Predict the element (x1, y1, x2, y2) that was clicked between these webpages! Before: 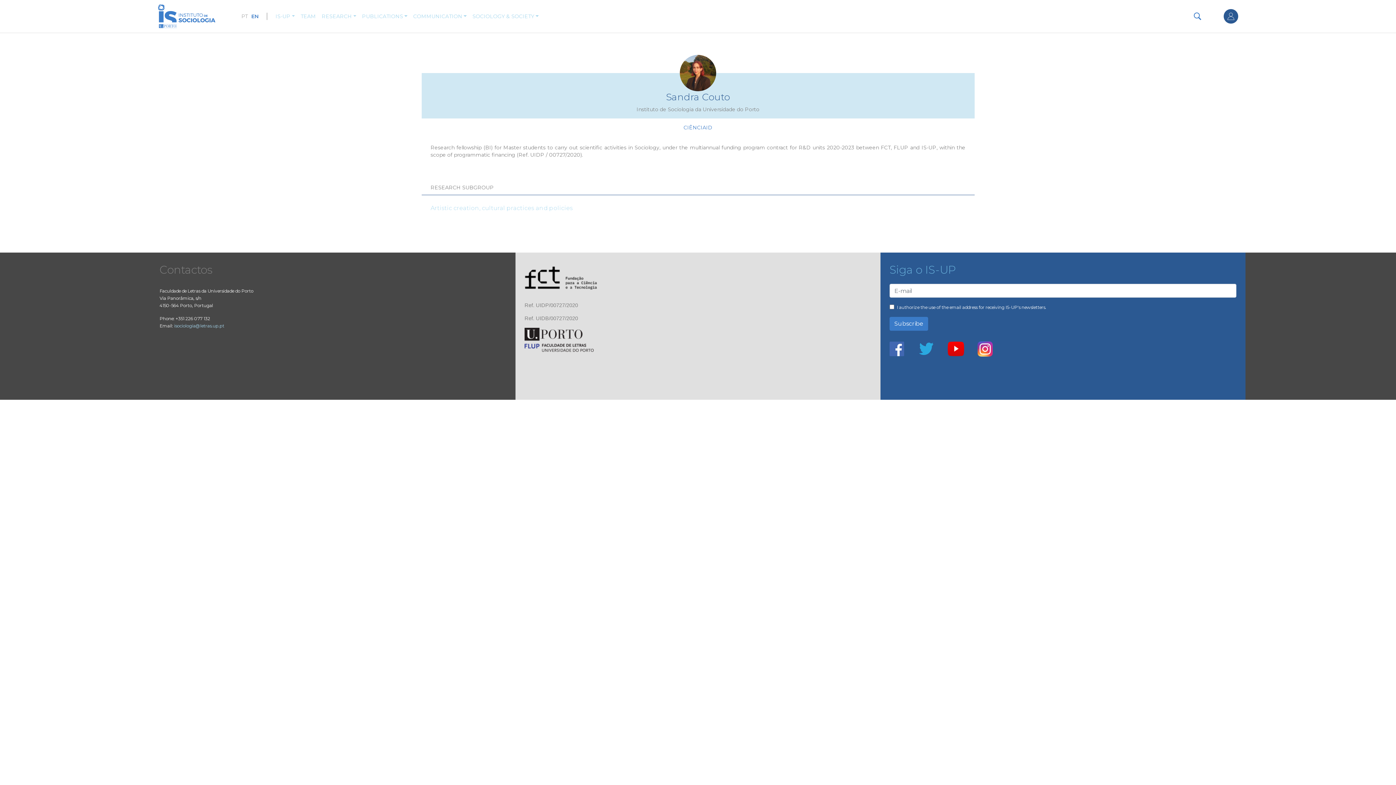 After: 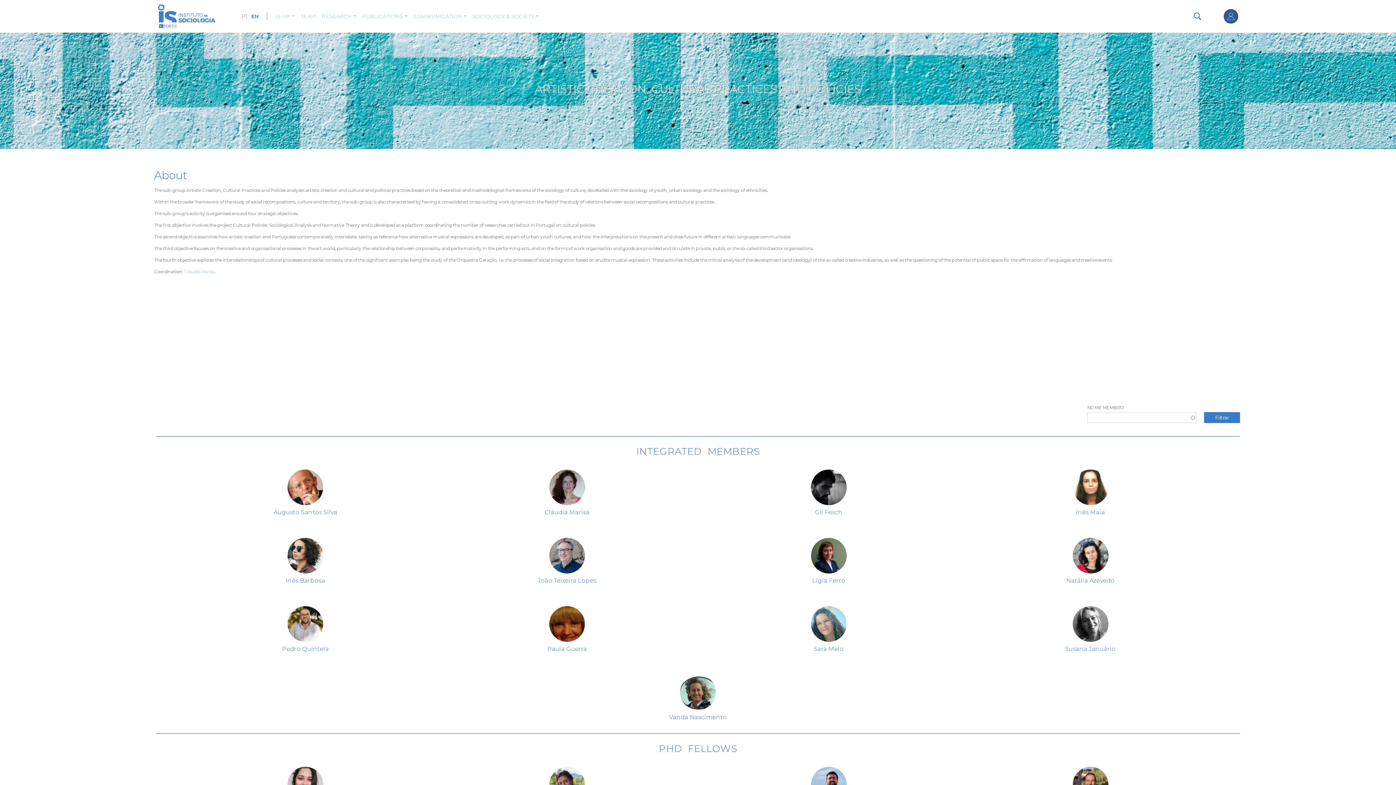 Action: label: Artistic creation, cultural practices and policies bbox: (430, 204, 965, 212)